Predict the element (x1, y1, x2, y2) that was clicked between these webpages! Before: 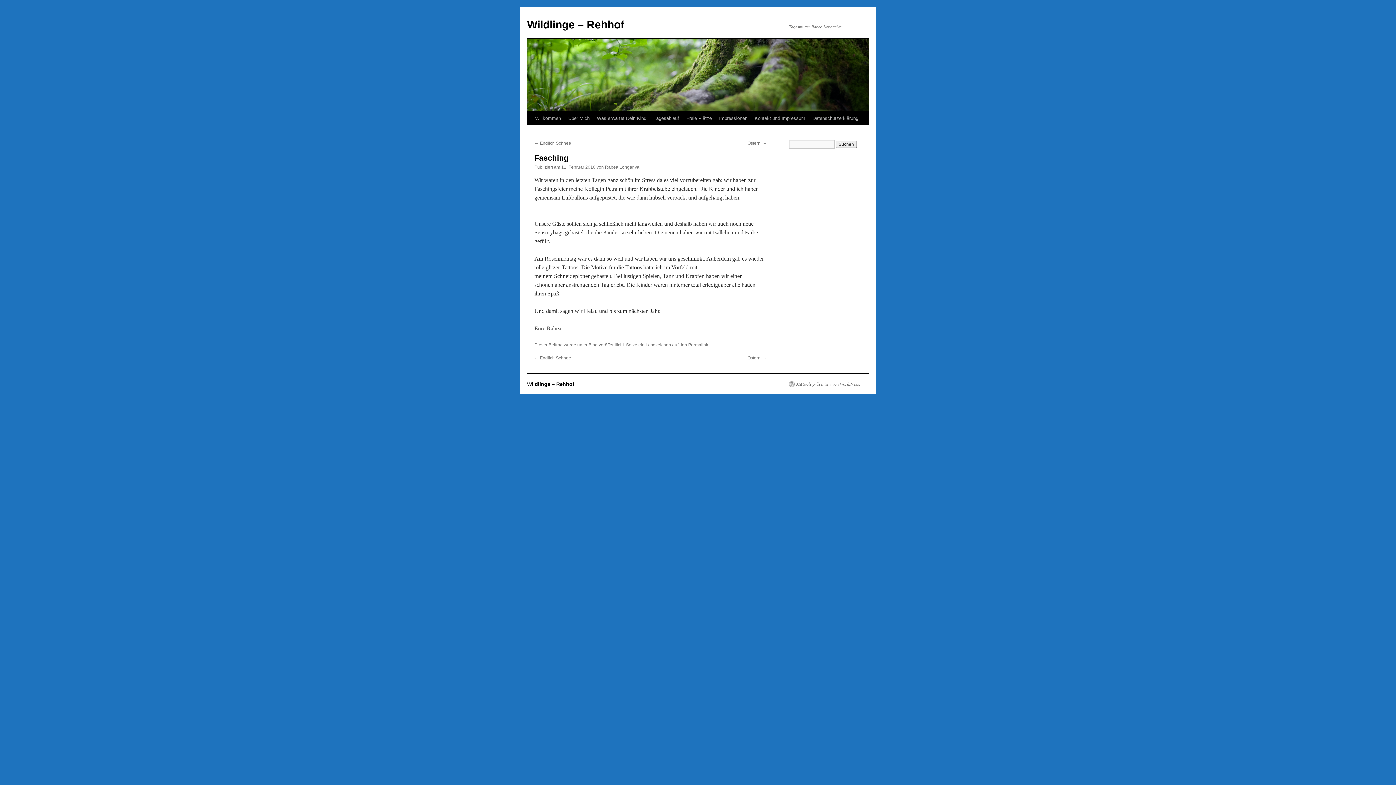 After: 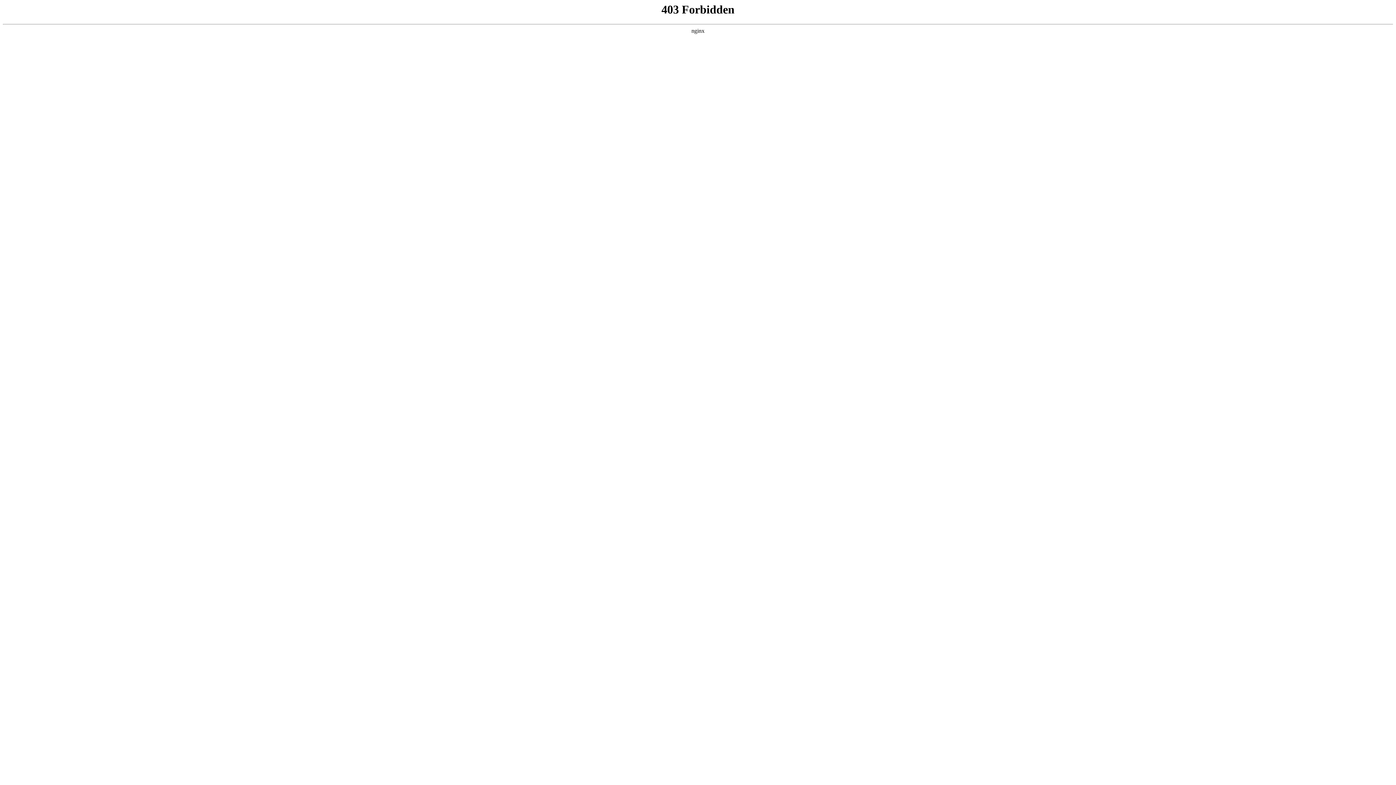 Action: bbox: (789, 381, 860, 387) label: Mit Stolz präsentiert von WordPress.